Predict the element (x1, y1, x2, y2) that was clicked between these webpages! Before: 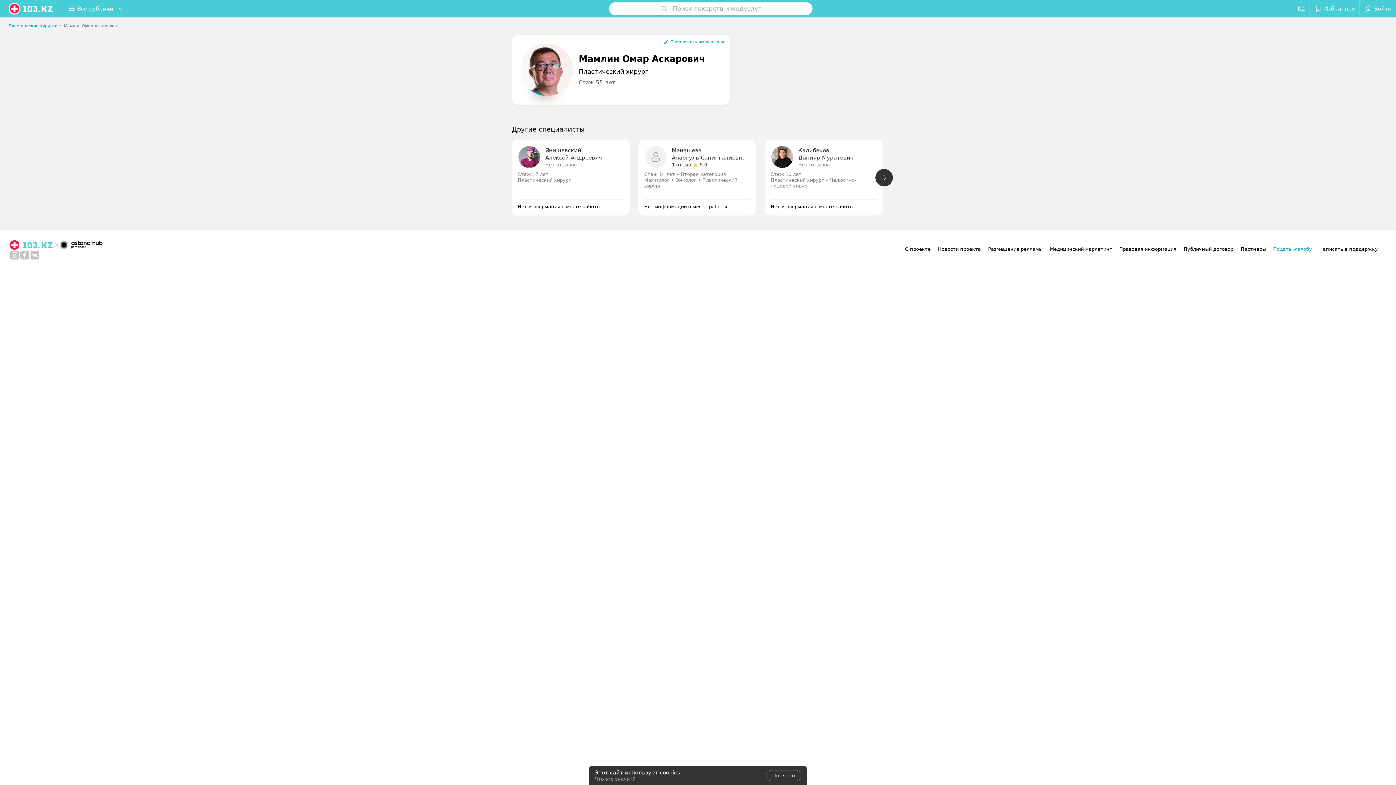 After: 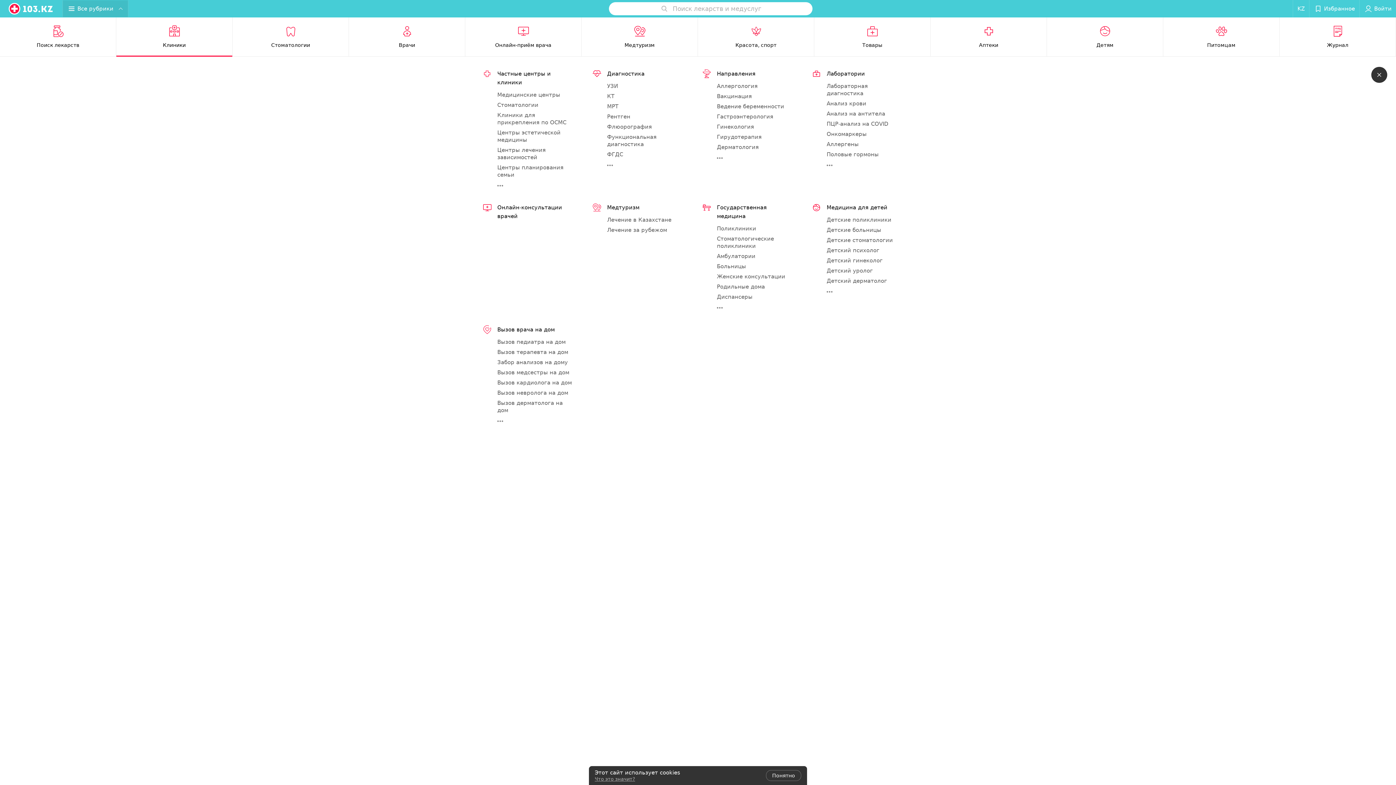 Action: label: Все рубрики bbox: (62, 0, 128, 17)